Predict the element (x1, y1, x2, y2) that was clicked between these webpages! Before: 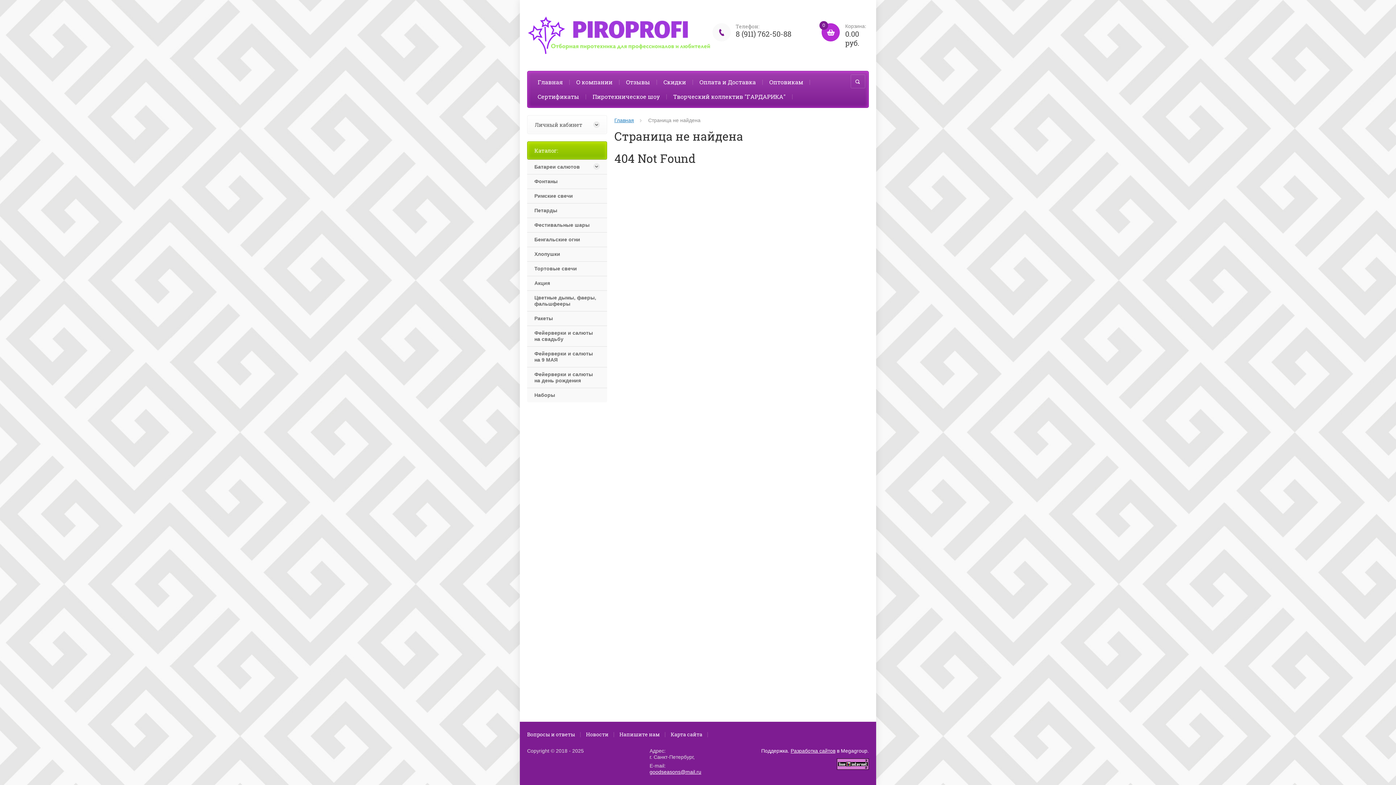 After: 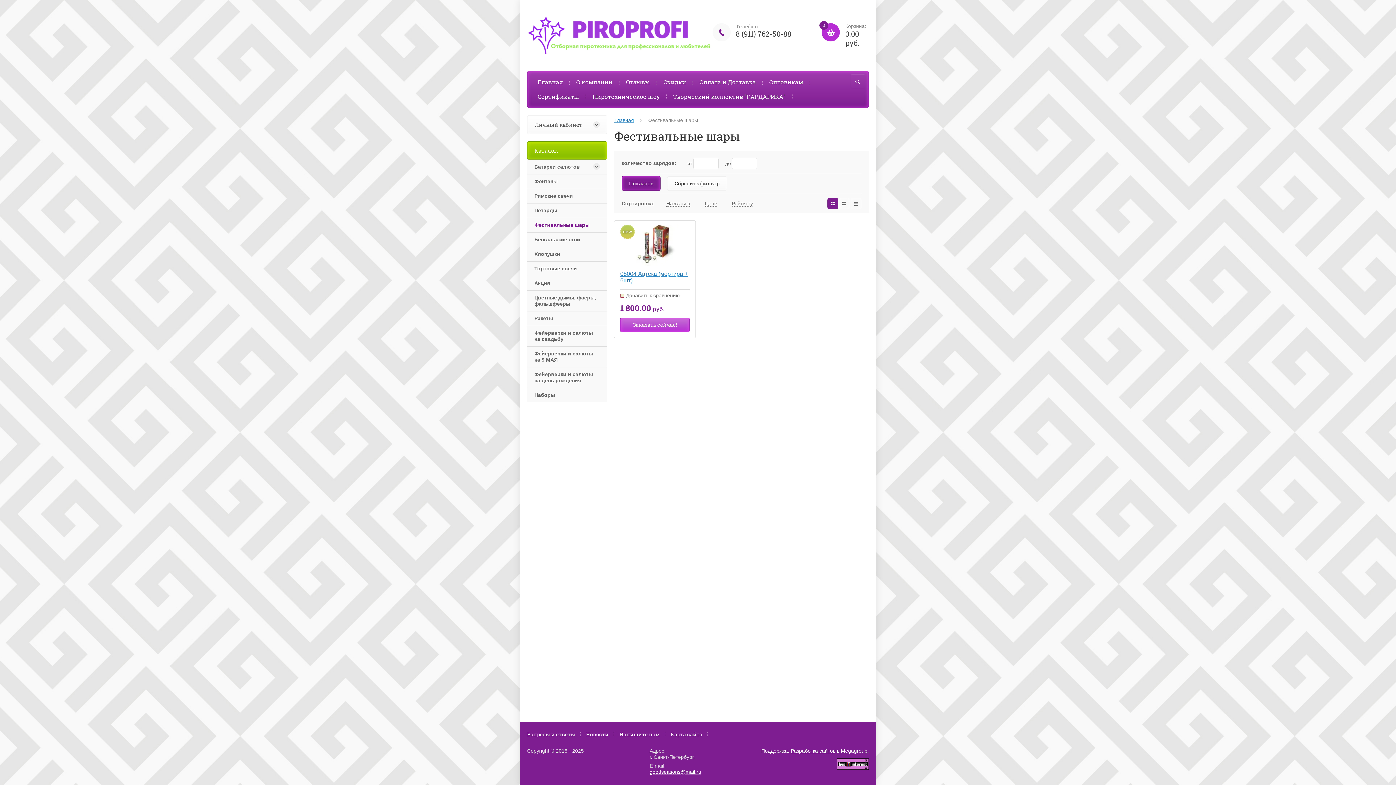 Action: label: Фестивальные шары bbox: (527, 218, 607, 232)